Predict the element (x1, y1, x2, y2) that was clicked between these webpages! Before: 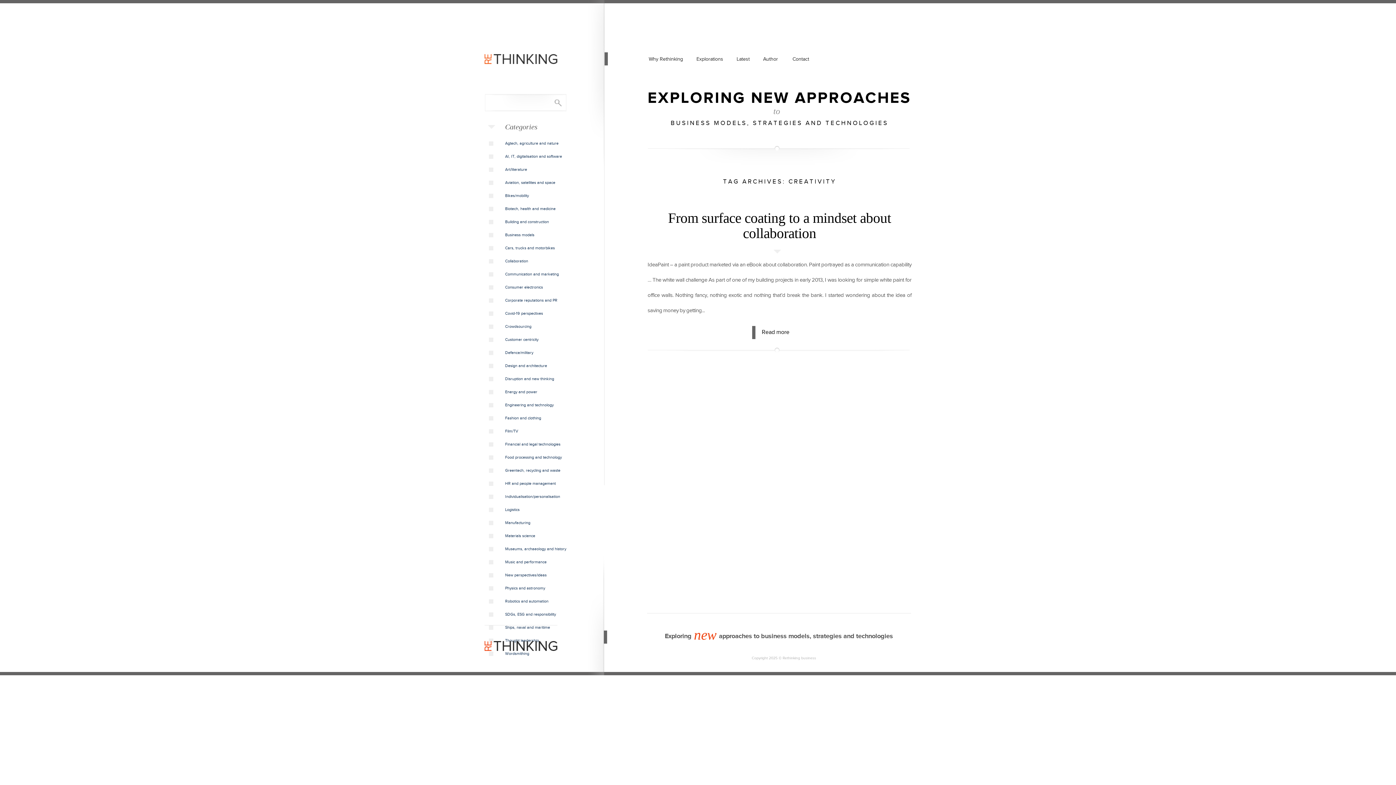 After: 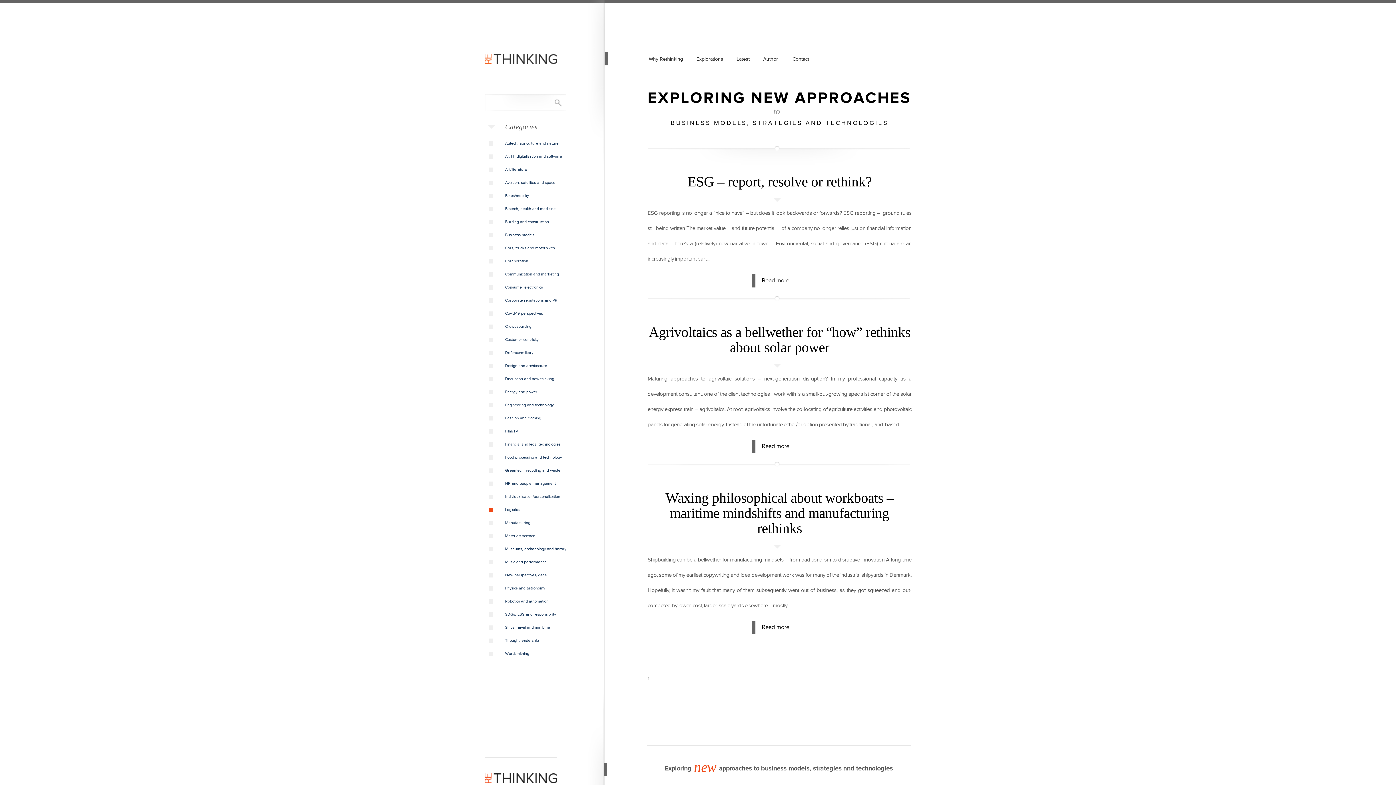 Action: bbox: (488, 507, 519, 512) label: Logistics